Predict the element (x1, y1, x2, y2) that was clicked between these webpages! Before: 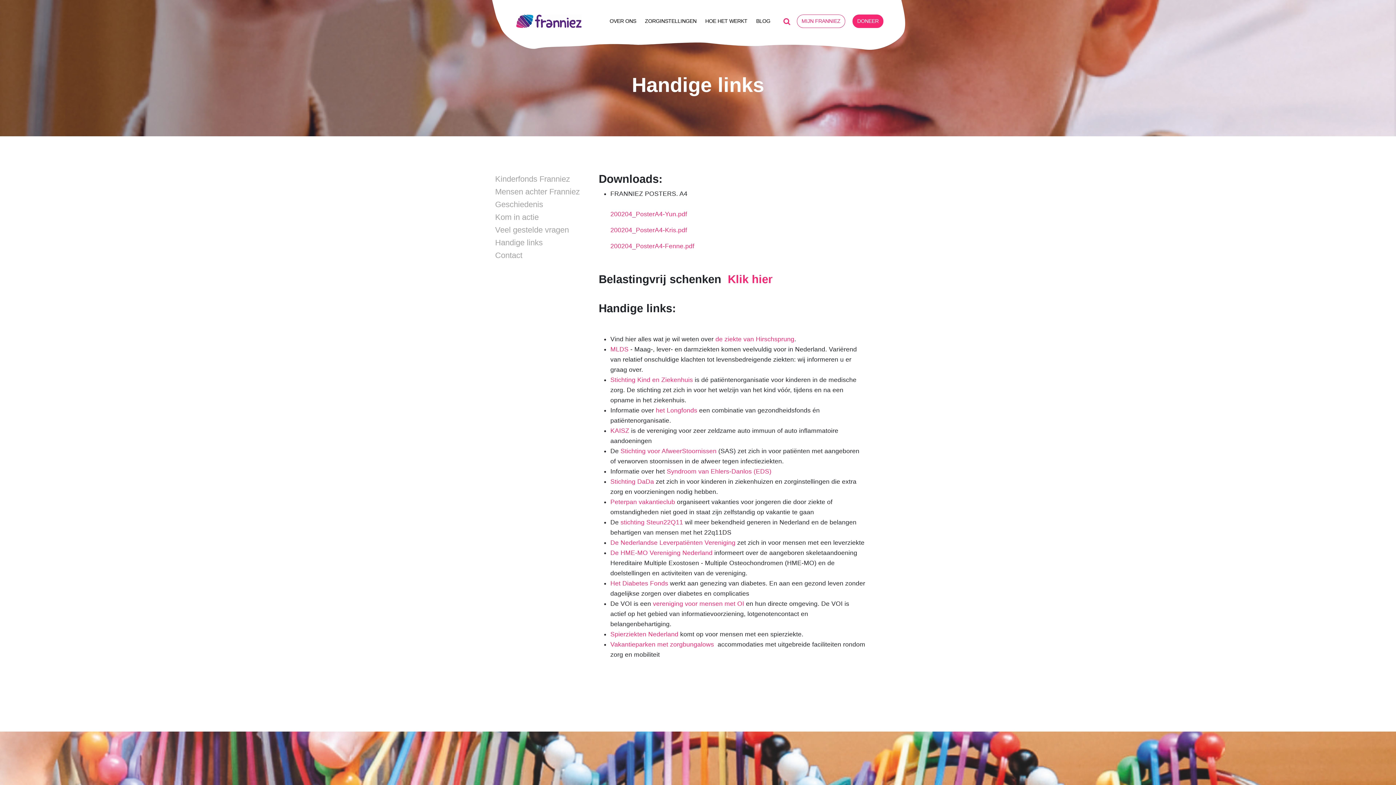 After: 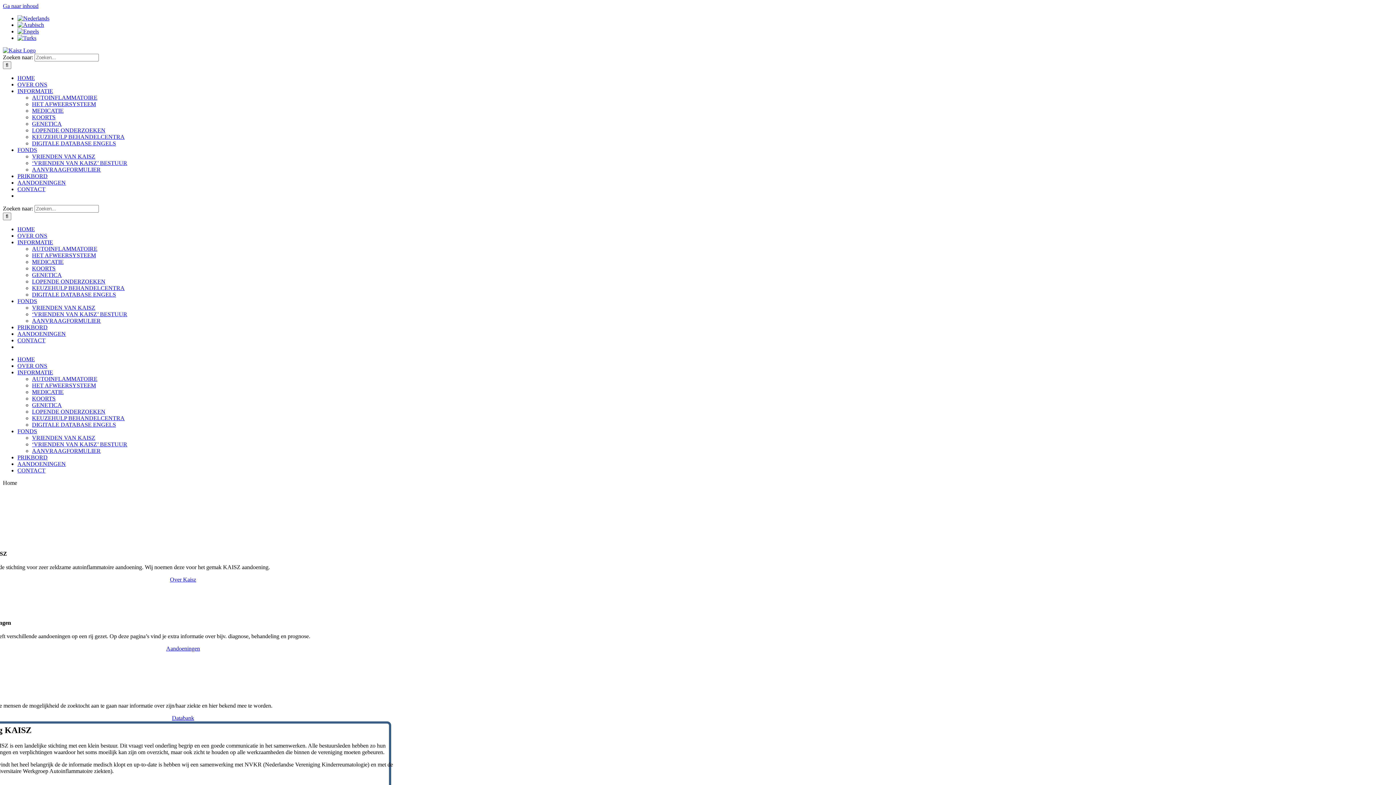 Action: bbox: (610, 427, 629, 434) label: KAISZ